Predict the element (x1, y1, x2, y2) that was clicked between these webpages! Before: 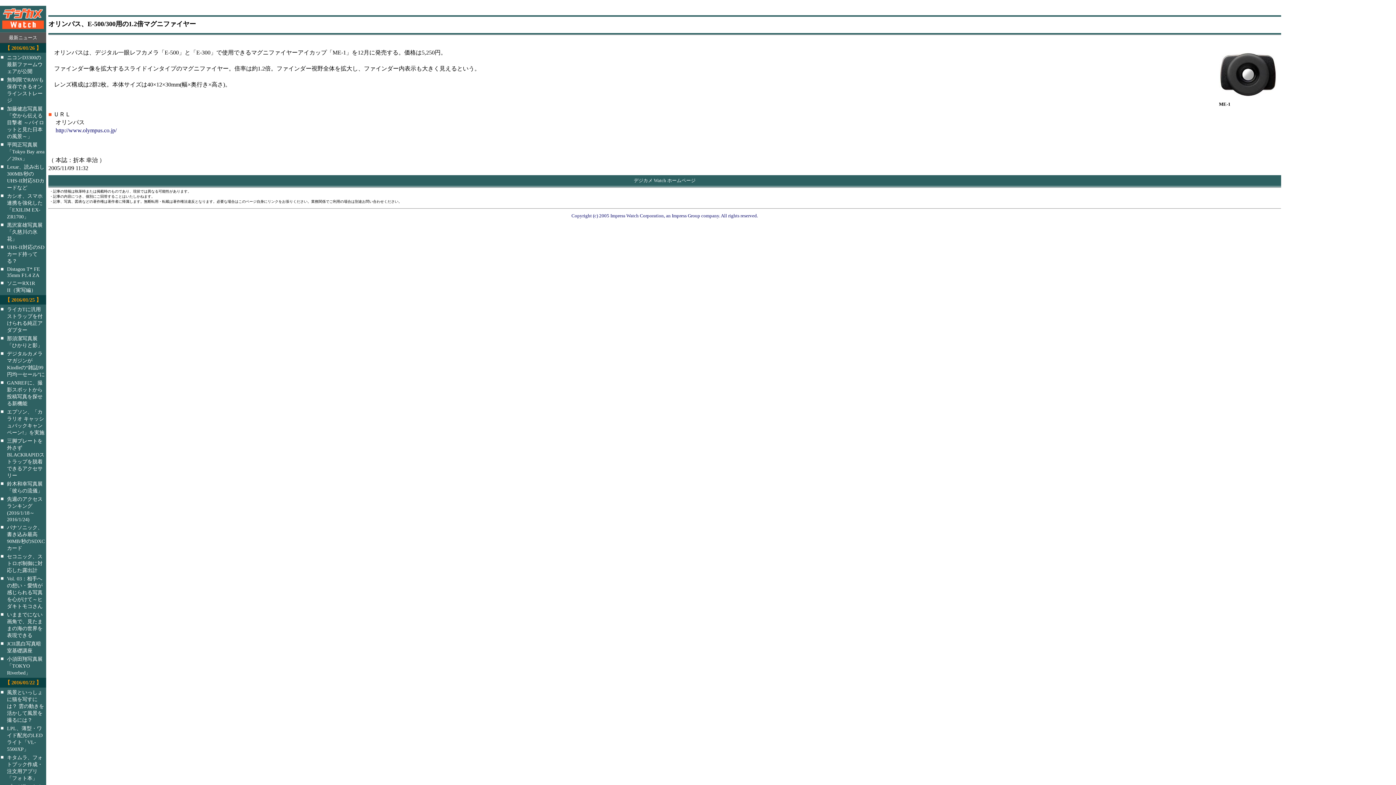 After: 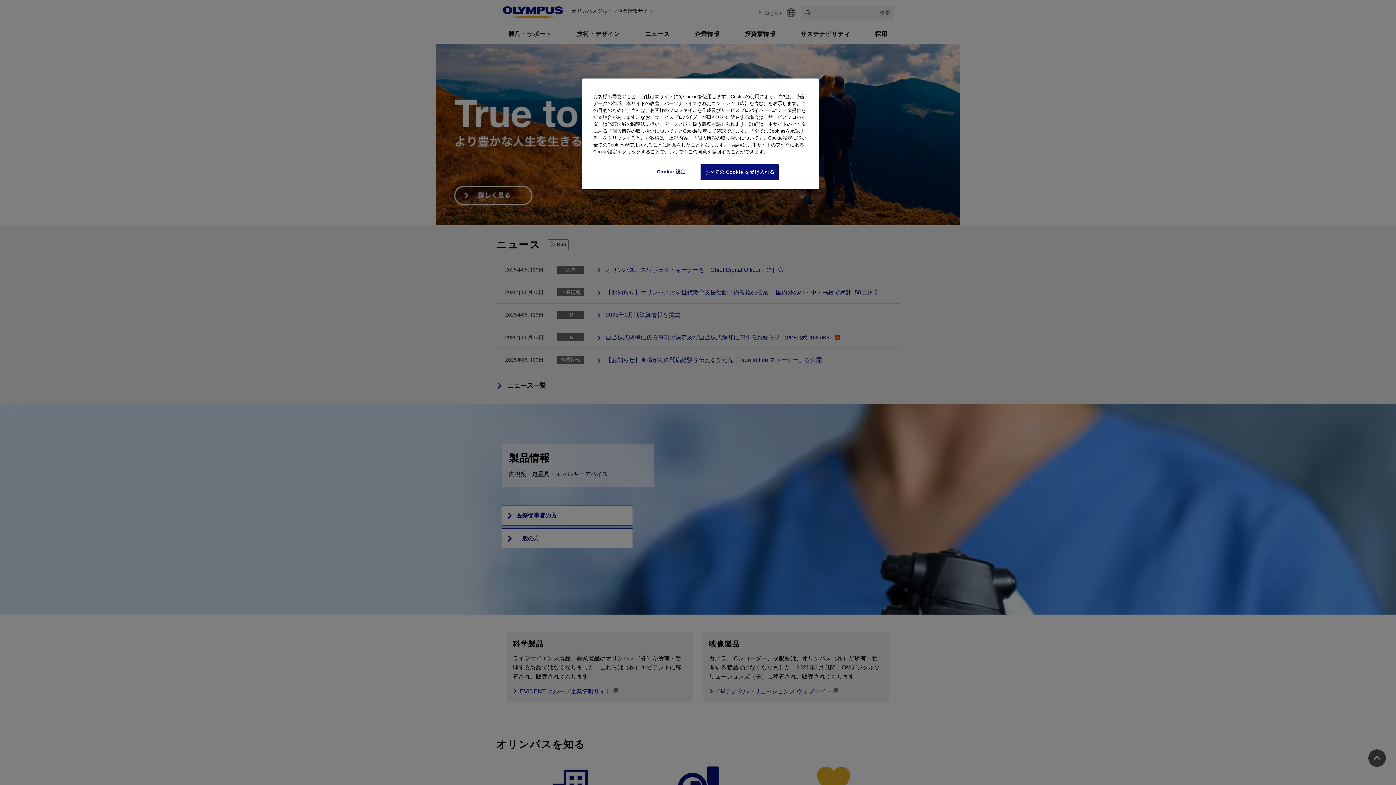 Action: bbox: (55, 127, 116, 133) label: http://www.olympus.co.jp/